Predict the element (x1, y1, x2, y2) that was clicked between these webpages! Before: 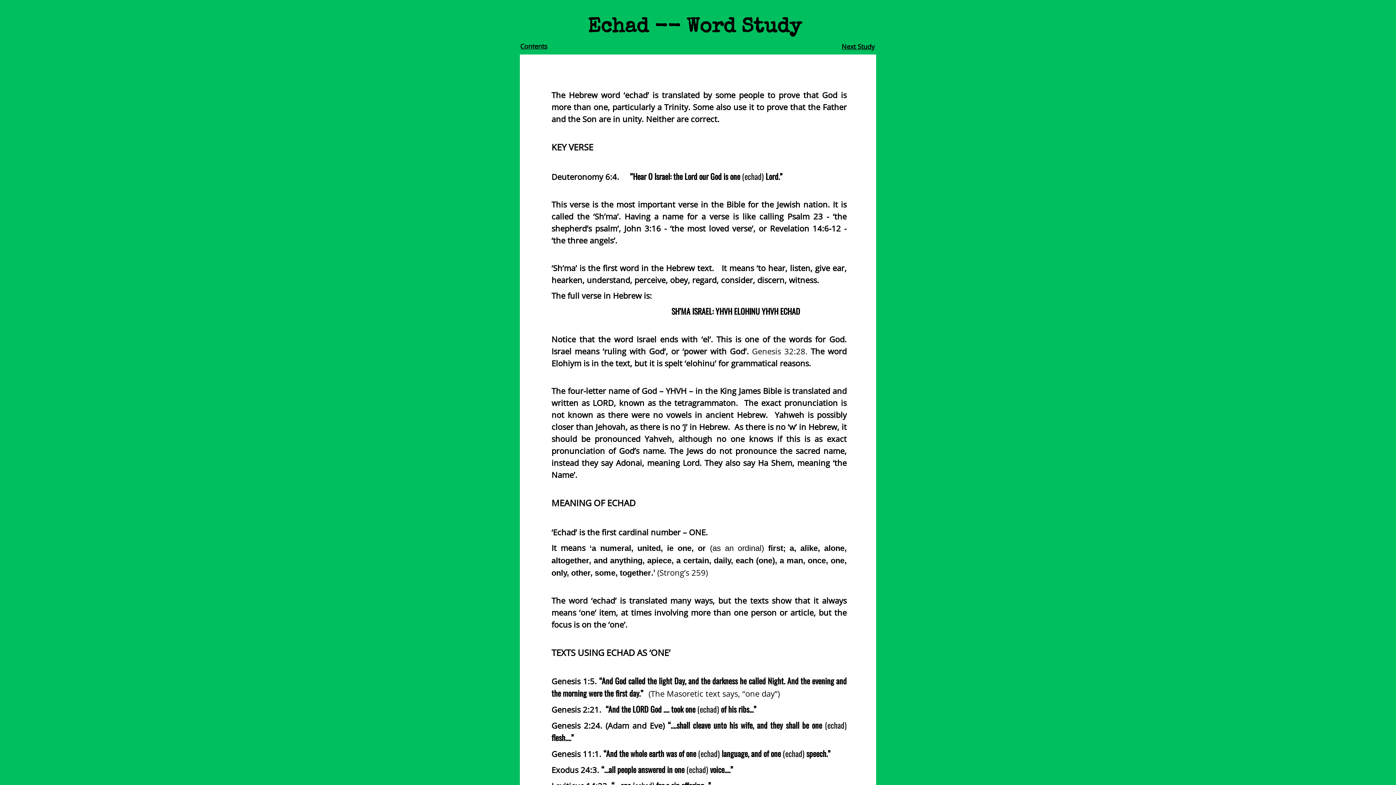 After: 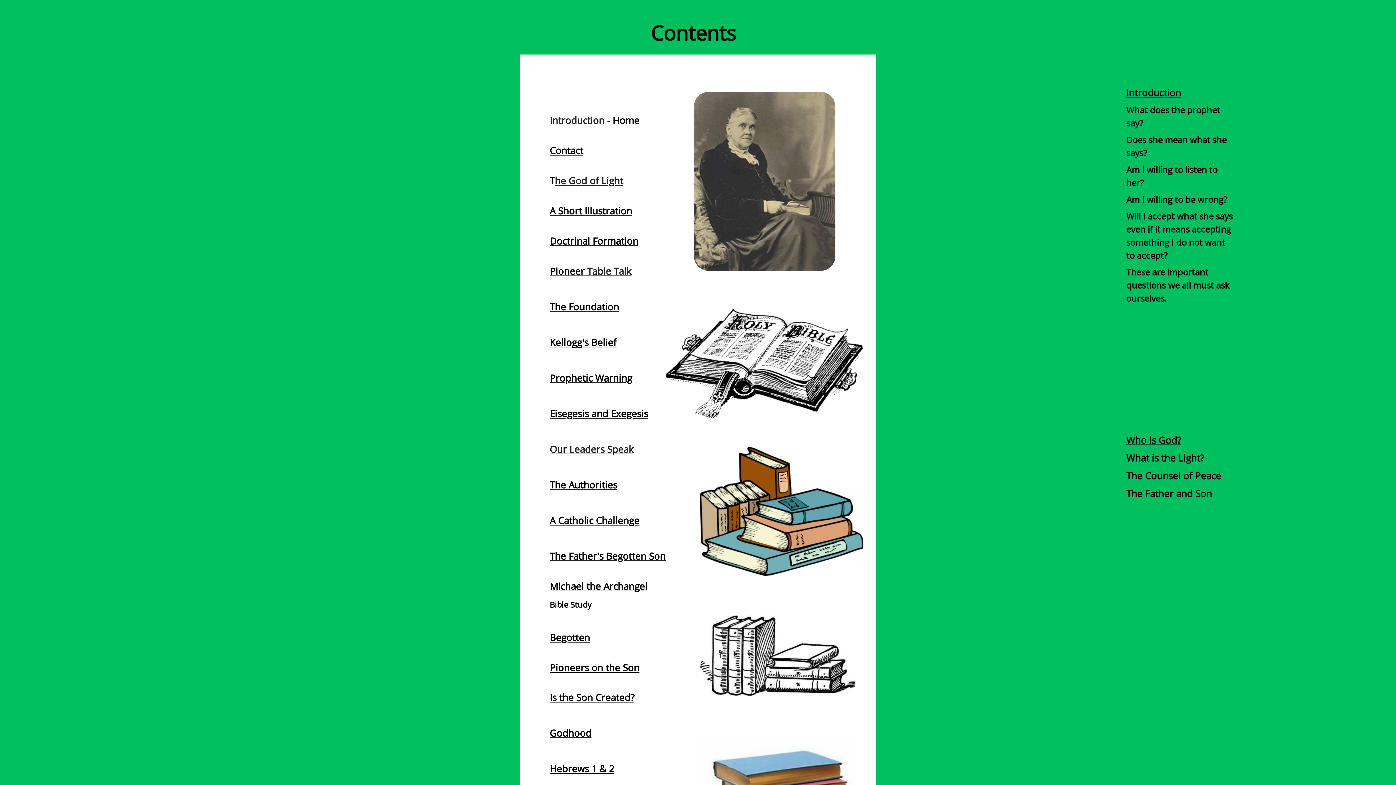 Action: label: Contents bbox: (520, 42, 547, 50)